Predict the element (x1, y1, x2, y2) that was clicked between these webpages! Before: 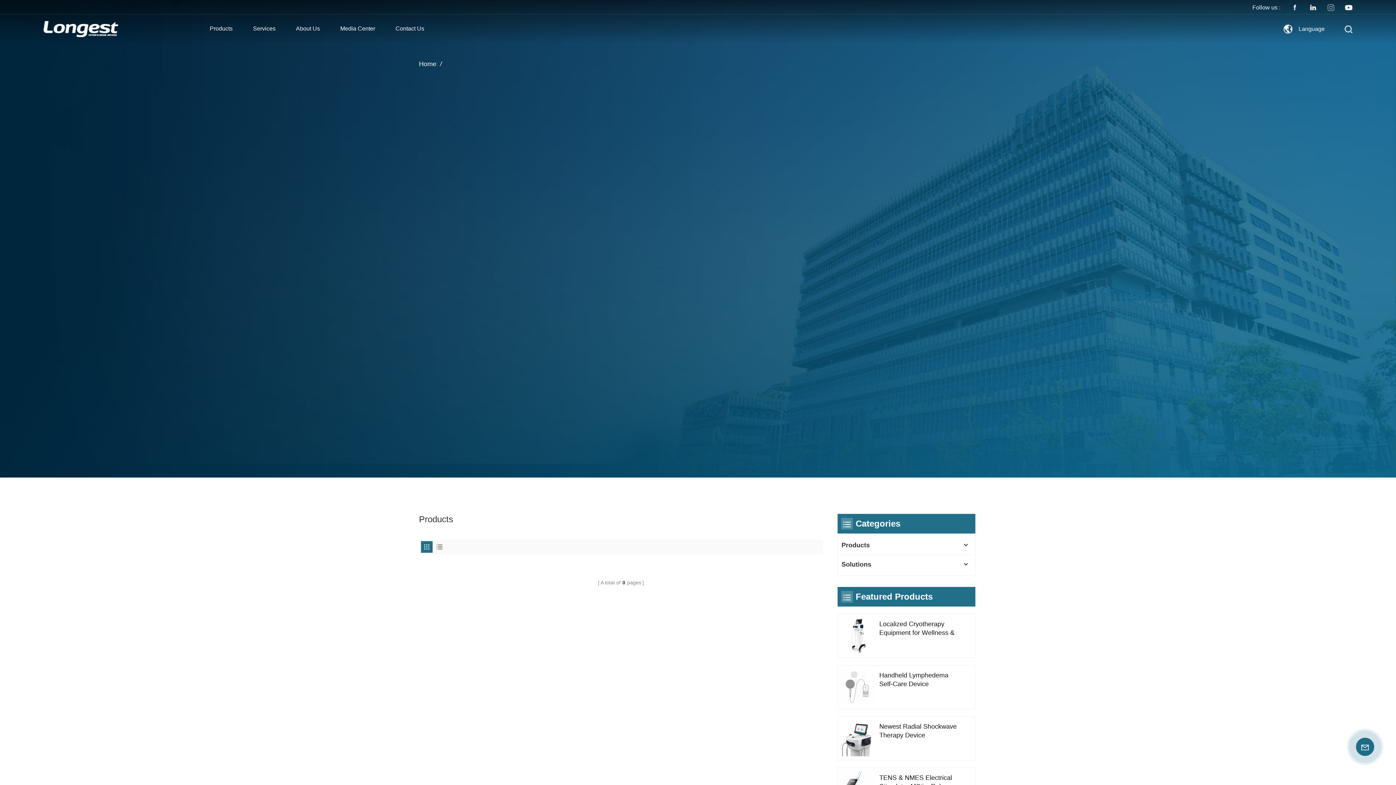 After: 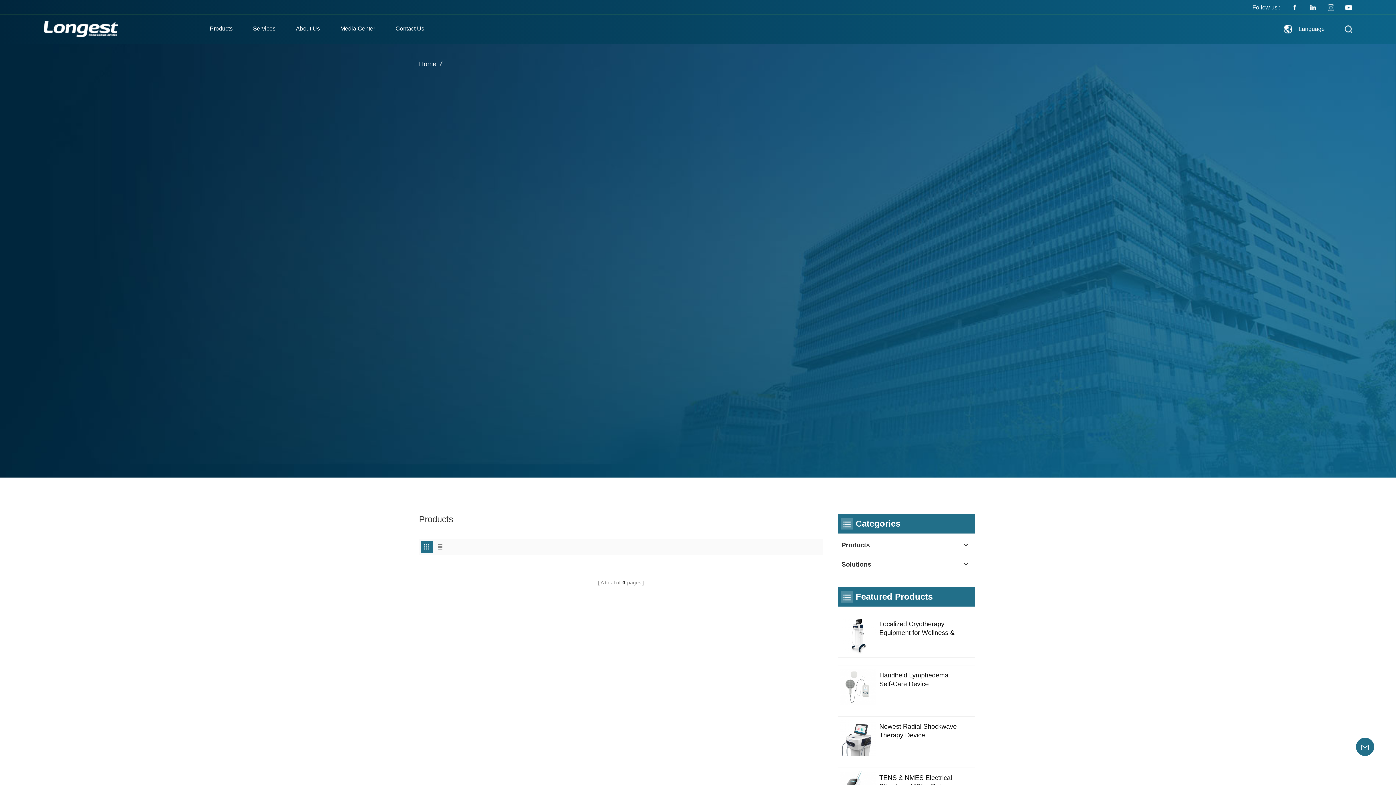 Action: bbox: (1328, 4, 1334, 10)